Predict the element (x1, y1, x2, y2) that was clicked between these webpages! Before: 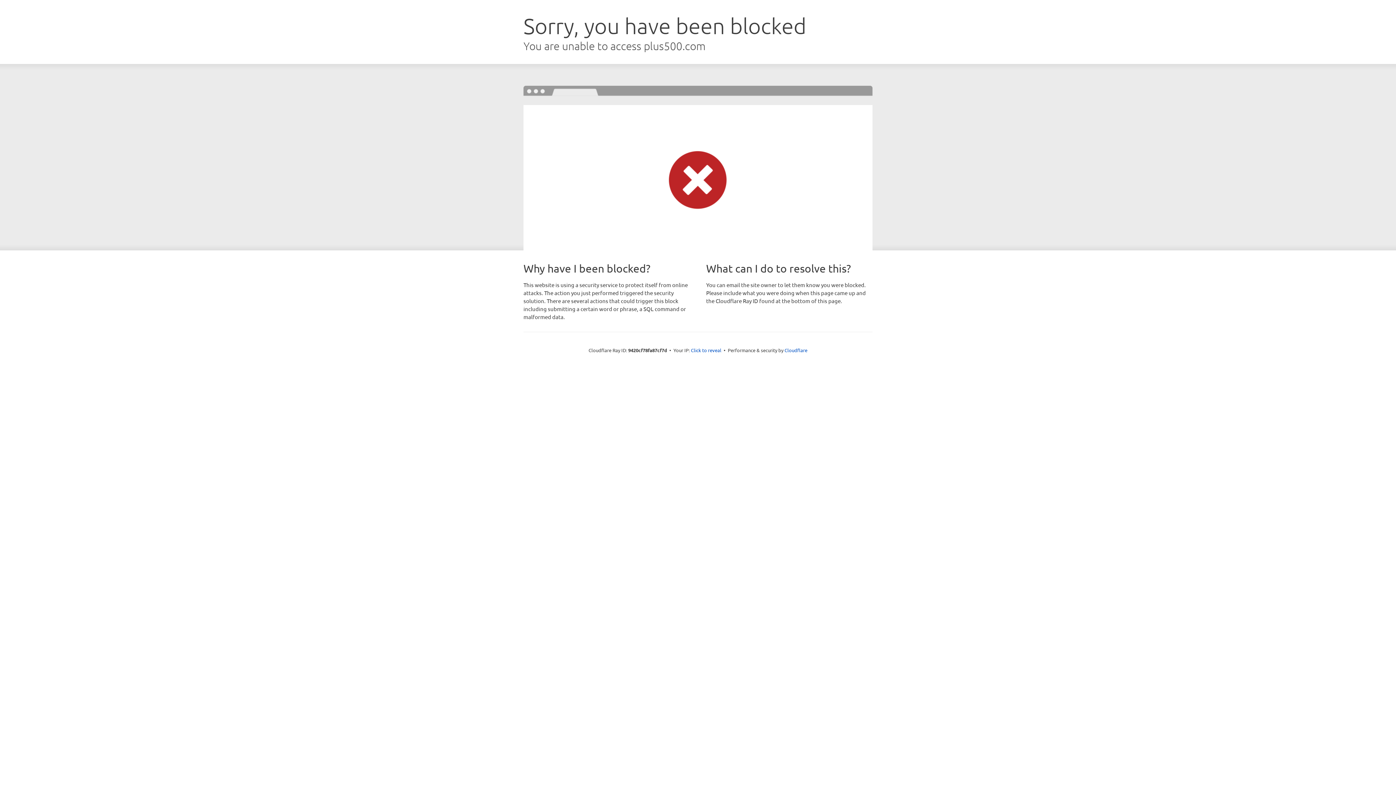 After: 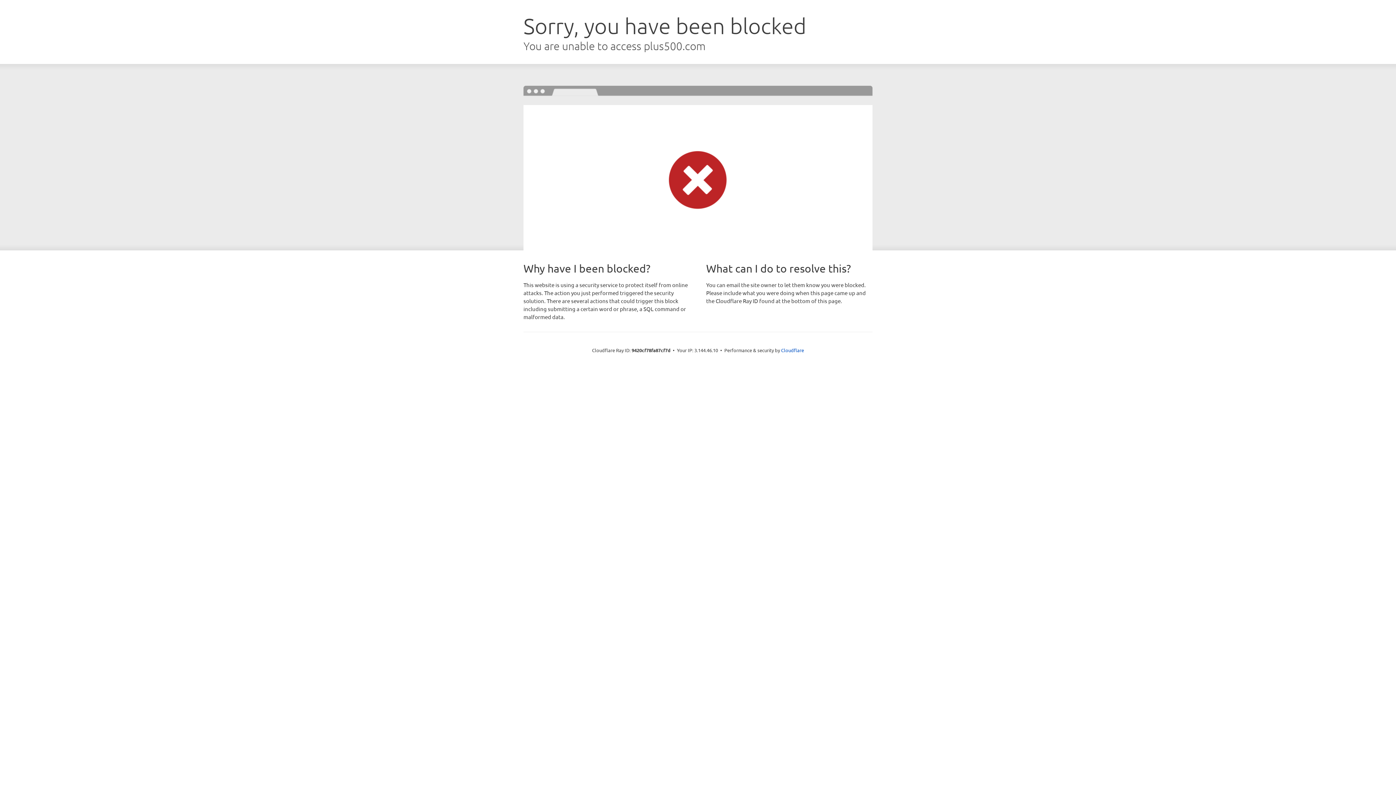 Action: bbox: (691, 346, 721, 353) label: Click to reveal